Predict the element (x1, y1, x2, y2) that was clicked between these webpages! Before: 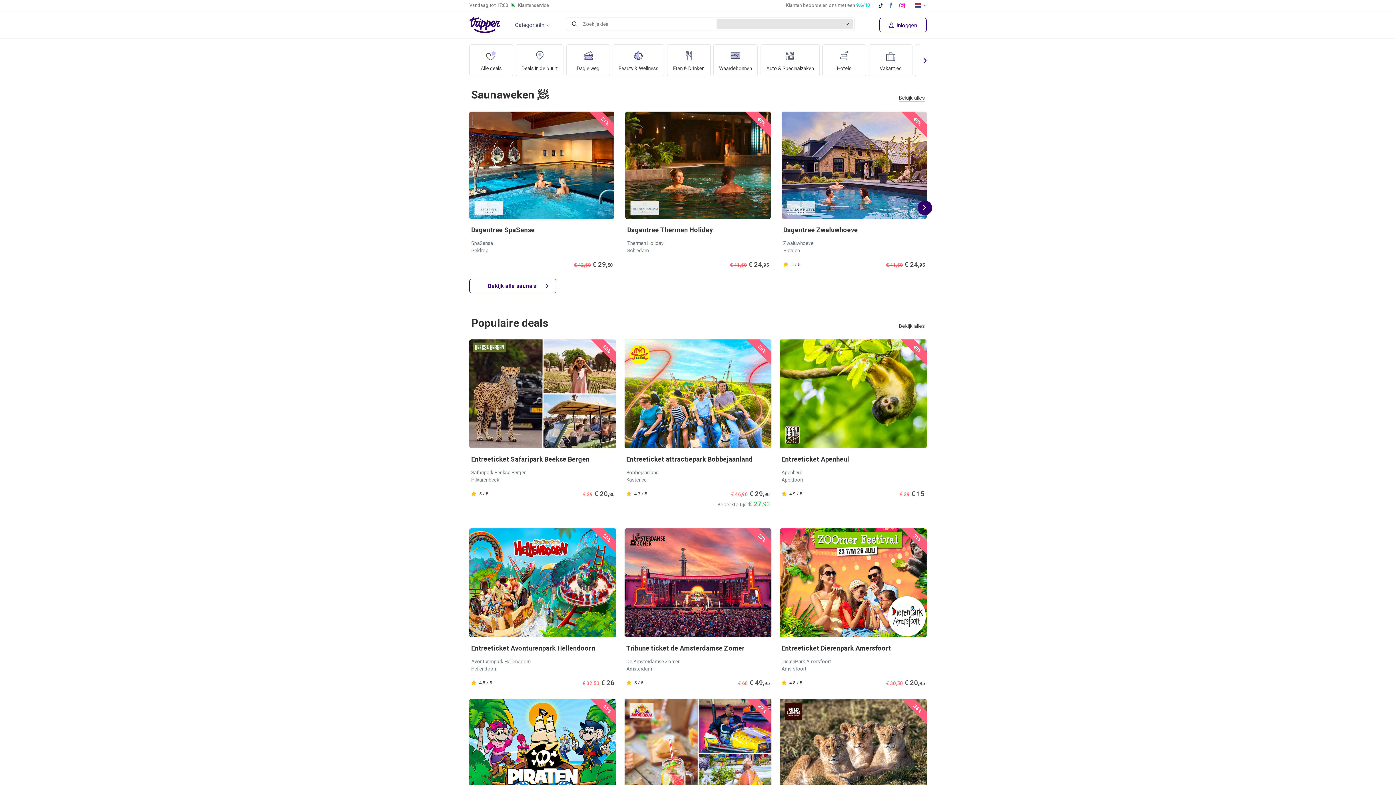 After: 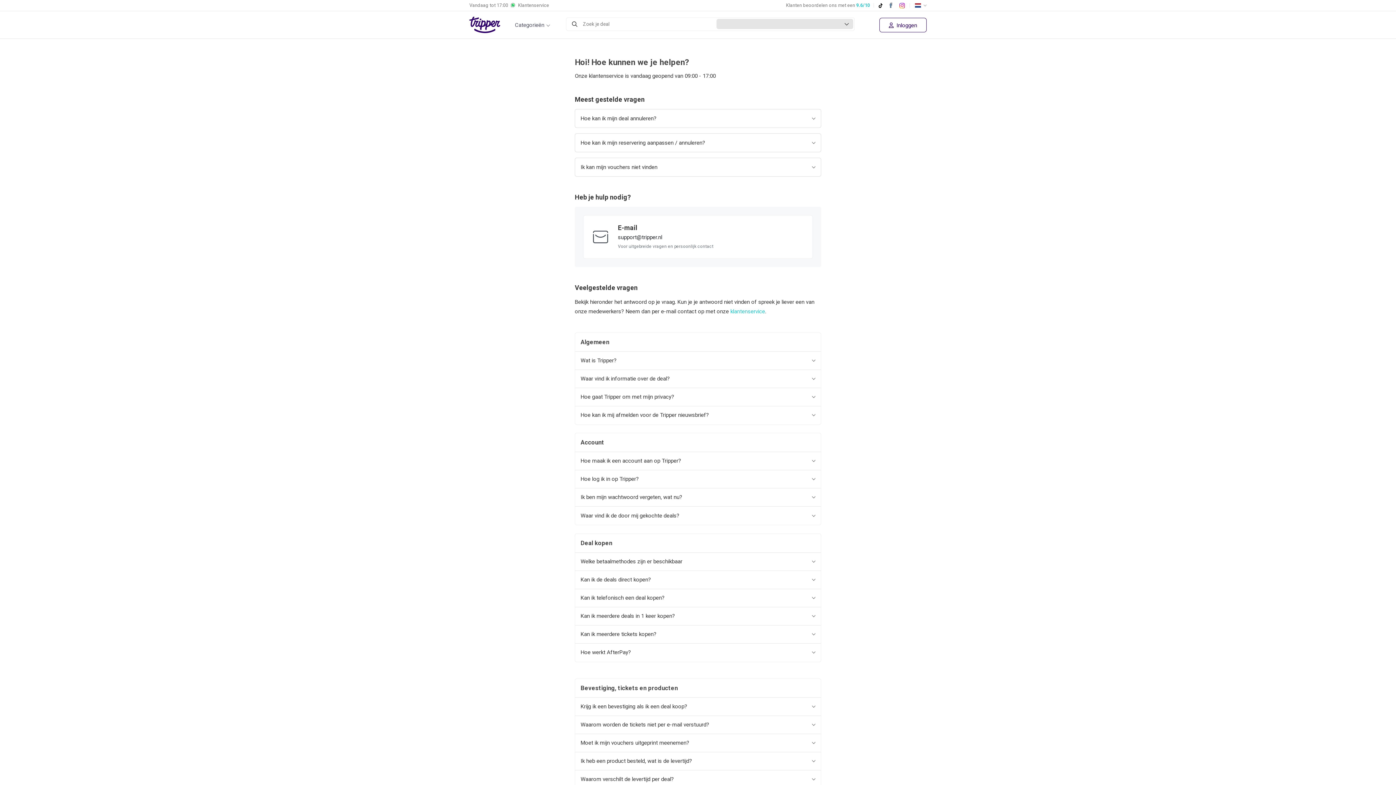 Action: bbox: (469, 0, 549, 10) label: Vandaag tot 
17:00
Klantenservice